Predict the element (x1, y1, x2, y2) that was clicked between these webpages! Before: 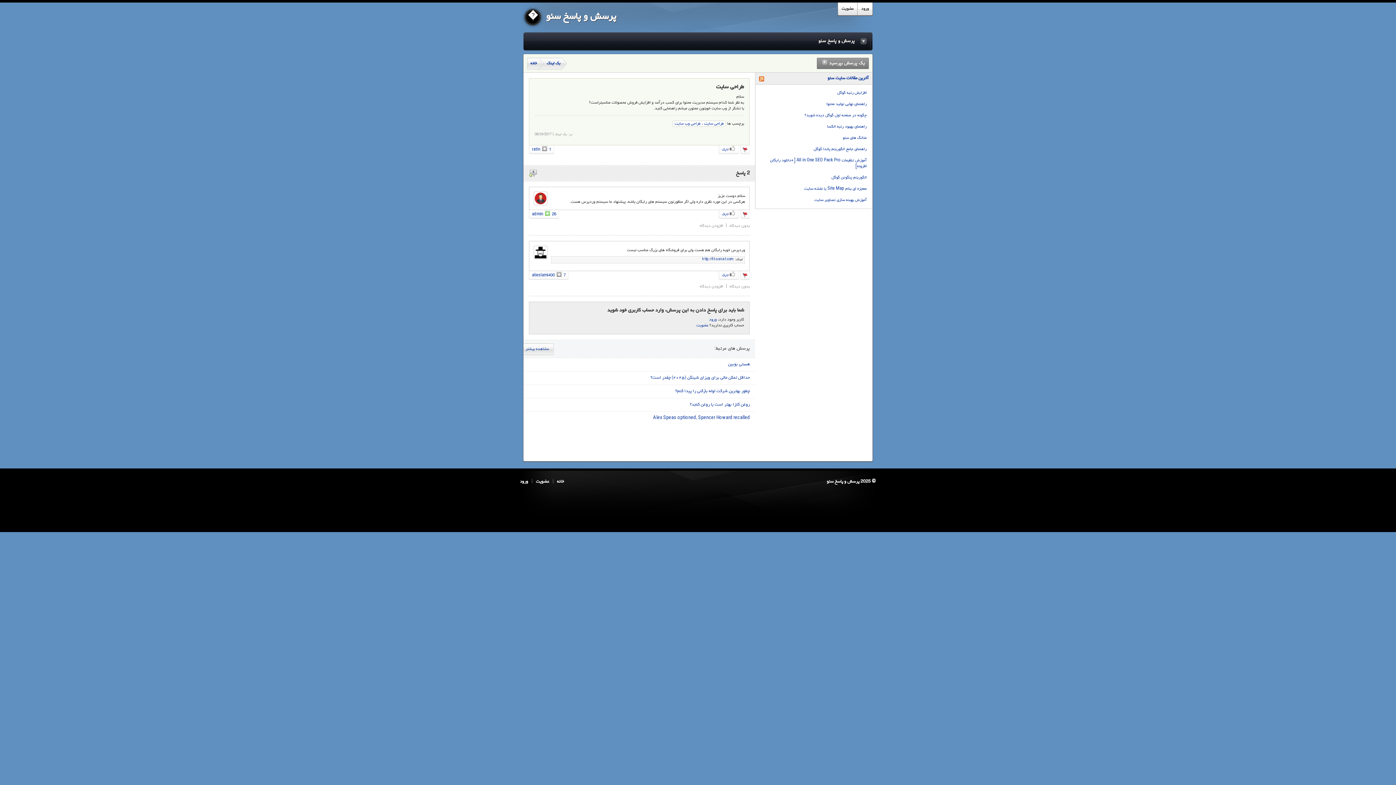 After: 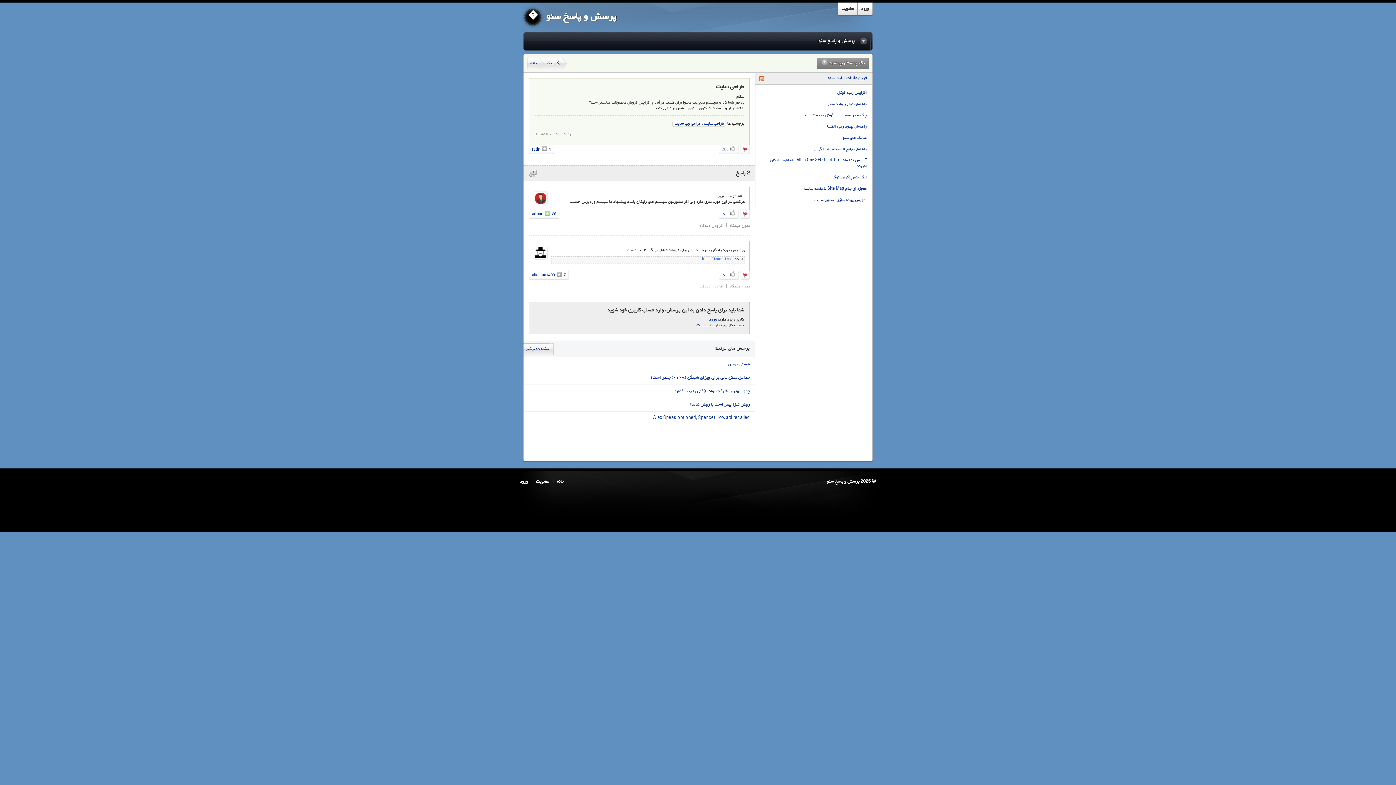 Action: label: http://fit-sanat.com bbox: (702, 257, 733, 261)